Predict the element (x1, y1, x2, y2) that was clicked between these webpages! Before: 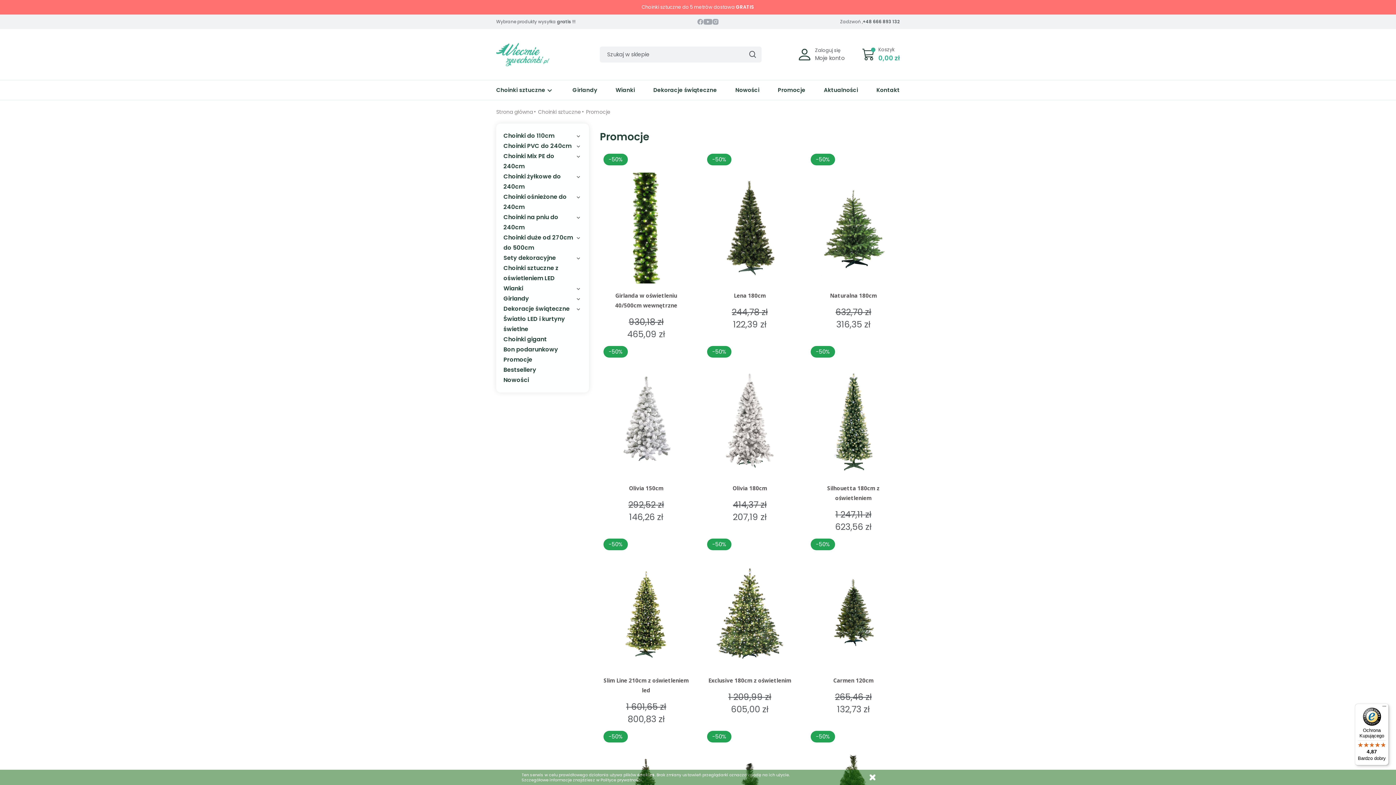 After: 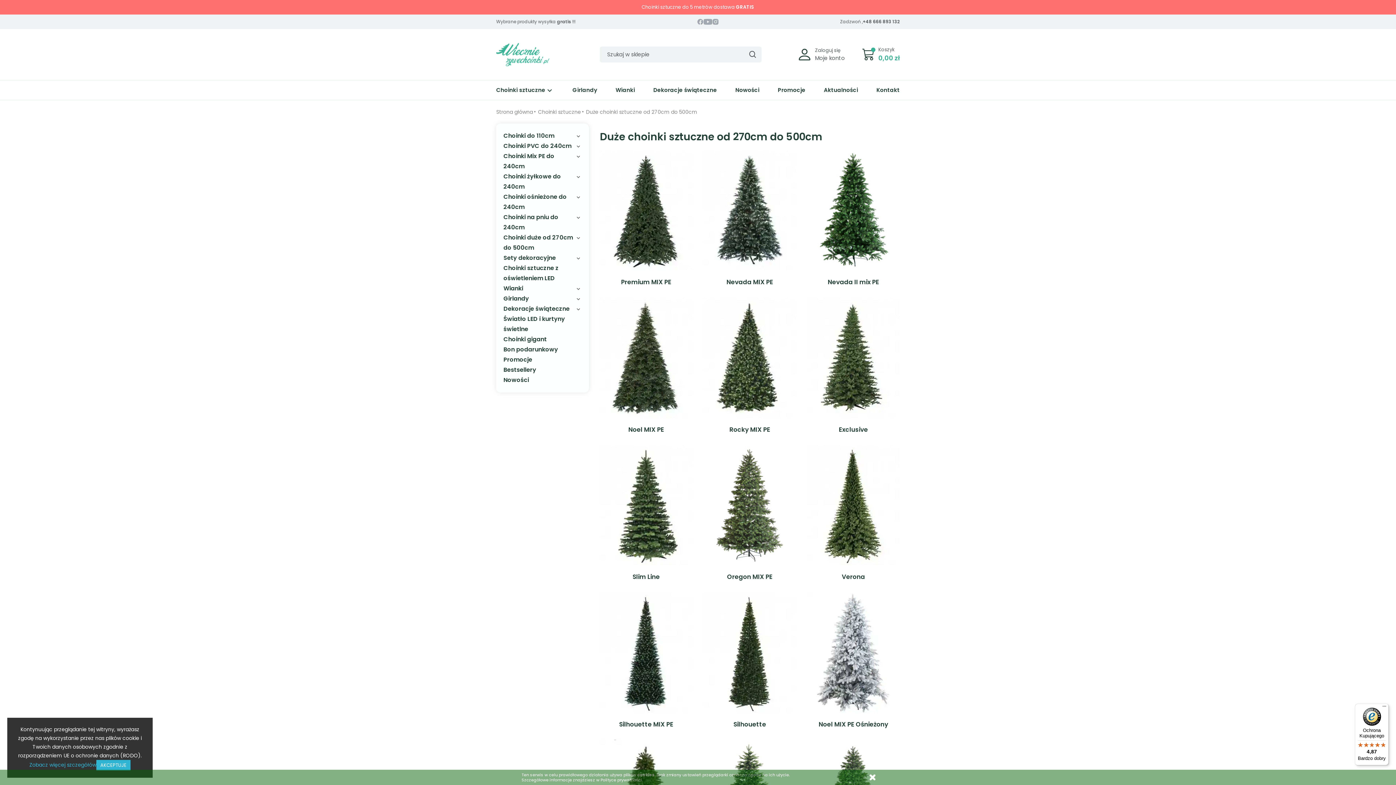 Action: label: Choinki duże od 270cm do 500cm bbox: (503, 232, 581, 253)